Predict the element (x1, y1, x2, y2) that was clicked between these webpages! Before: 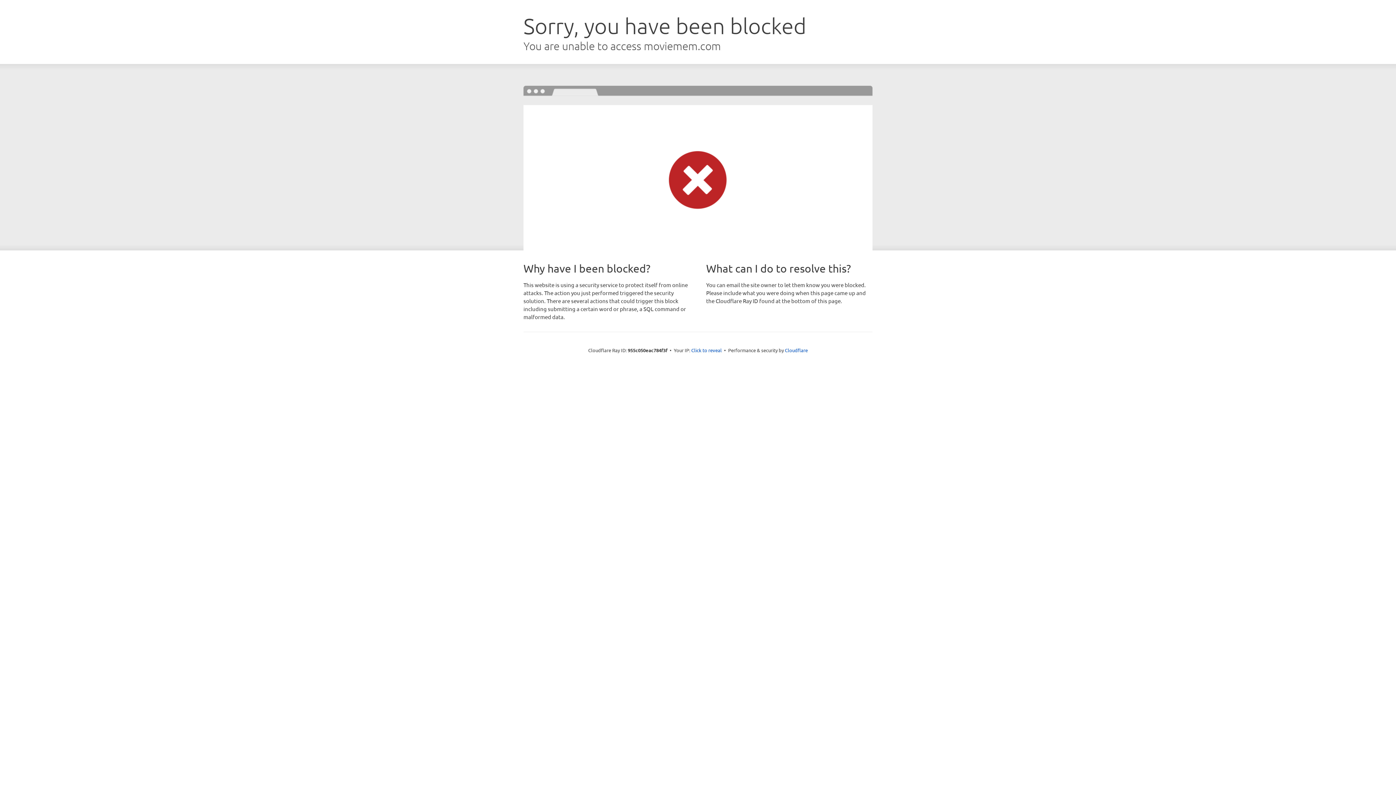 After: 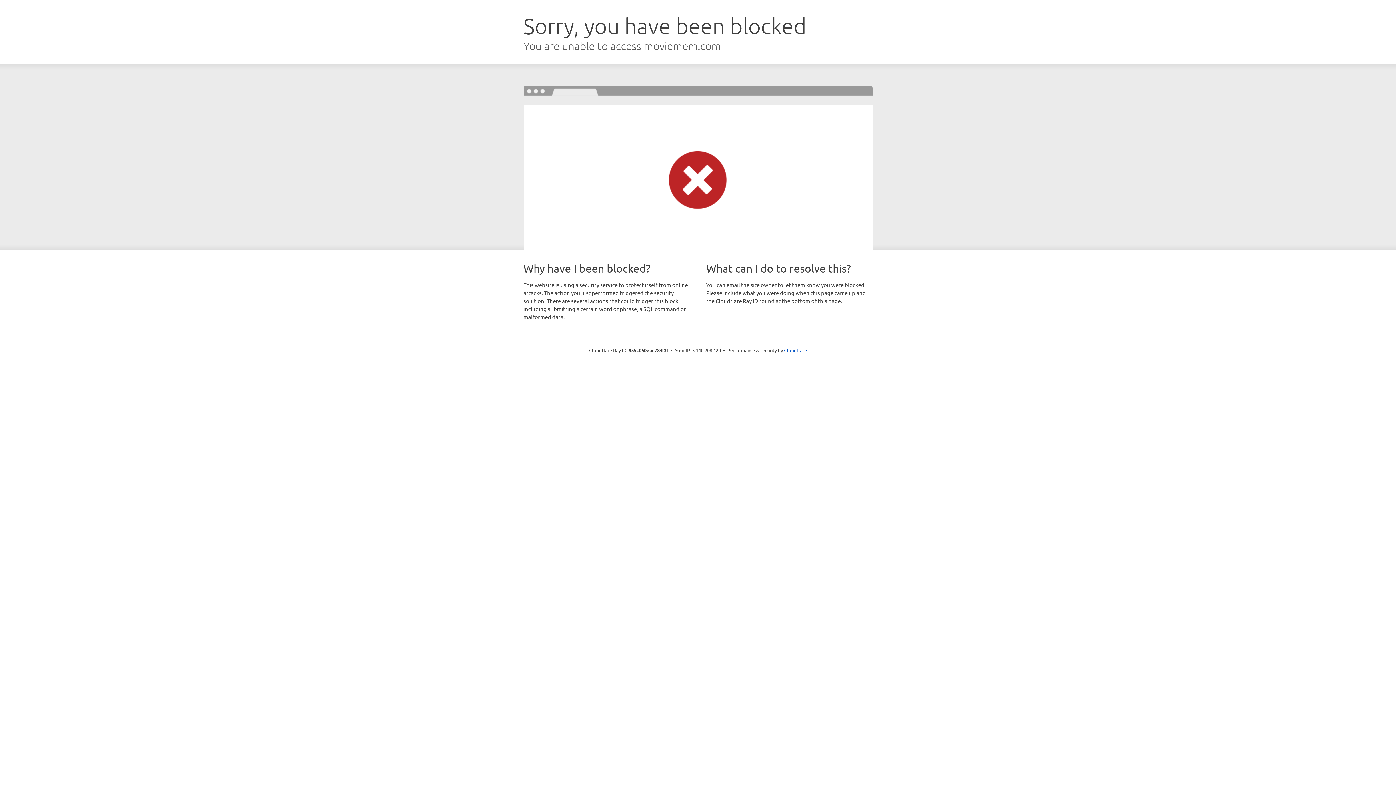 Action: label: Click to reveal bbox: (691, 346, 722, 353)